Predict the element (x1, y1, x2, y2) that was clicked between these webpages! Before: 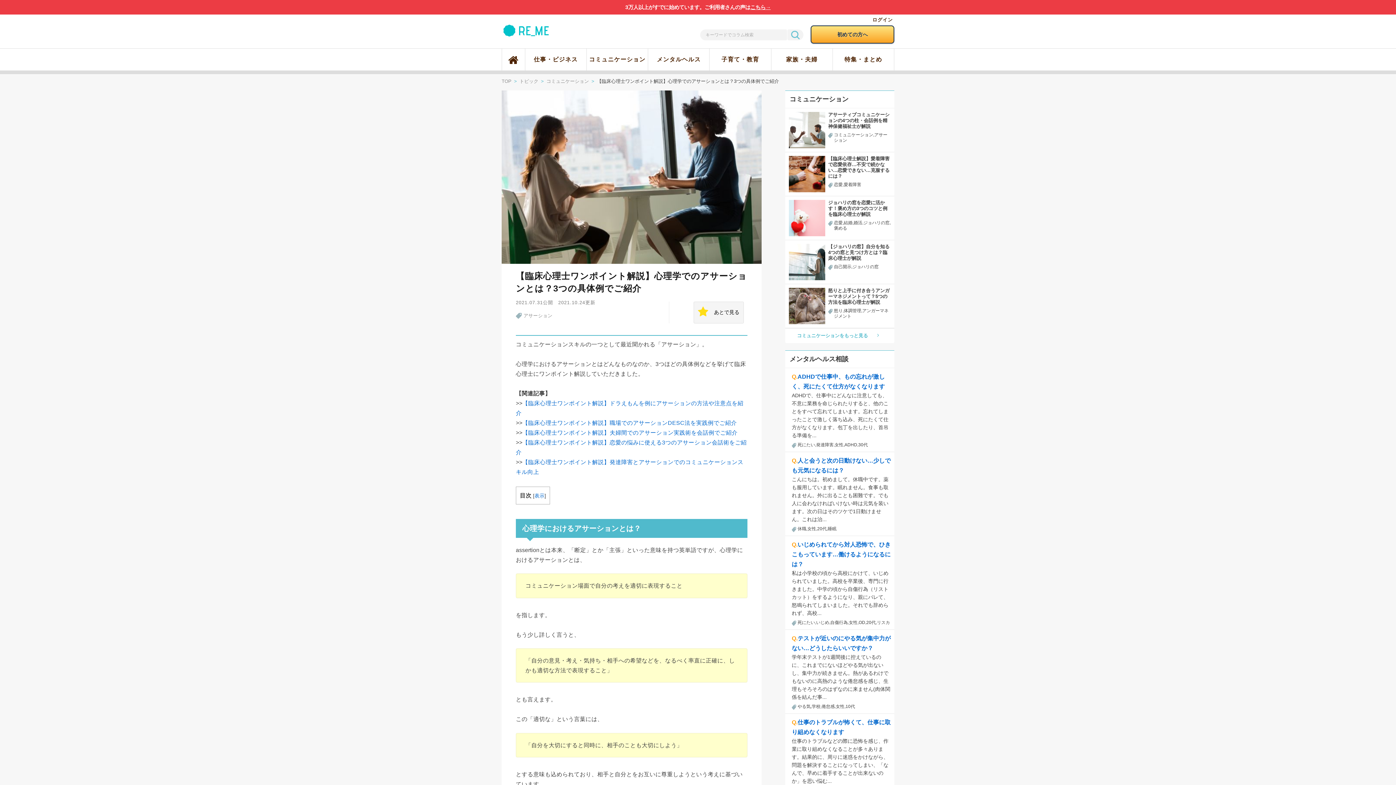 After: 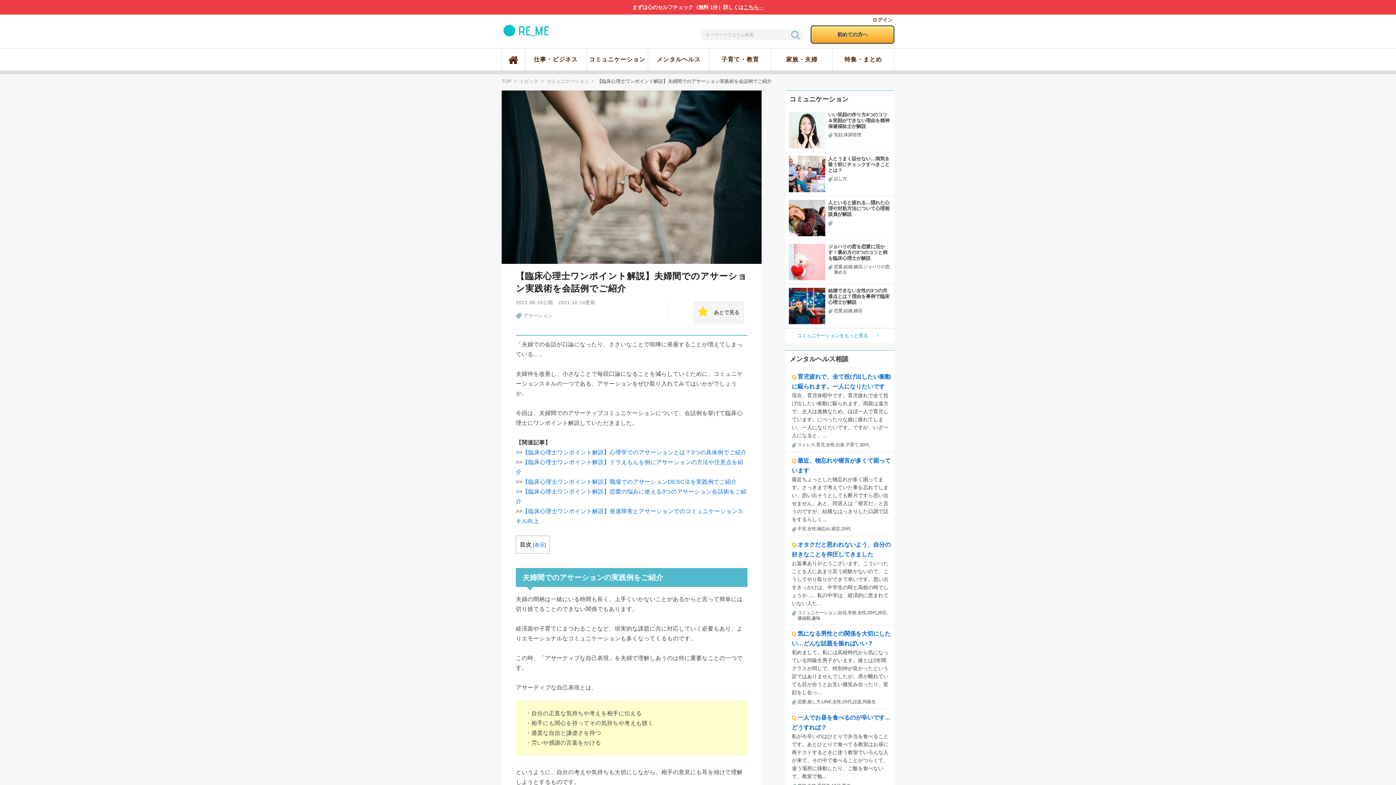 Action: label: 【臨床心理士ワンポイント解説】夫婦間でのアサーション実践術を会話例でご紹介 bbox: (522, 429, 737, 435)